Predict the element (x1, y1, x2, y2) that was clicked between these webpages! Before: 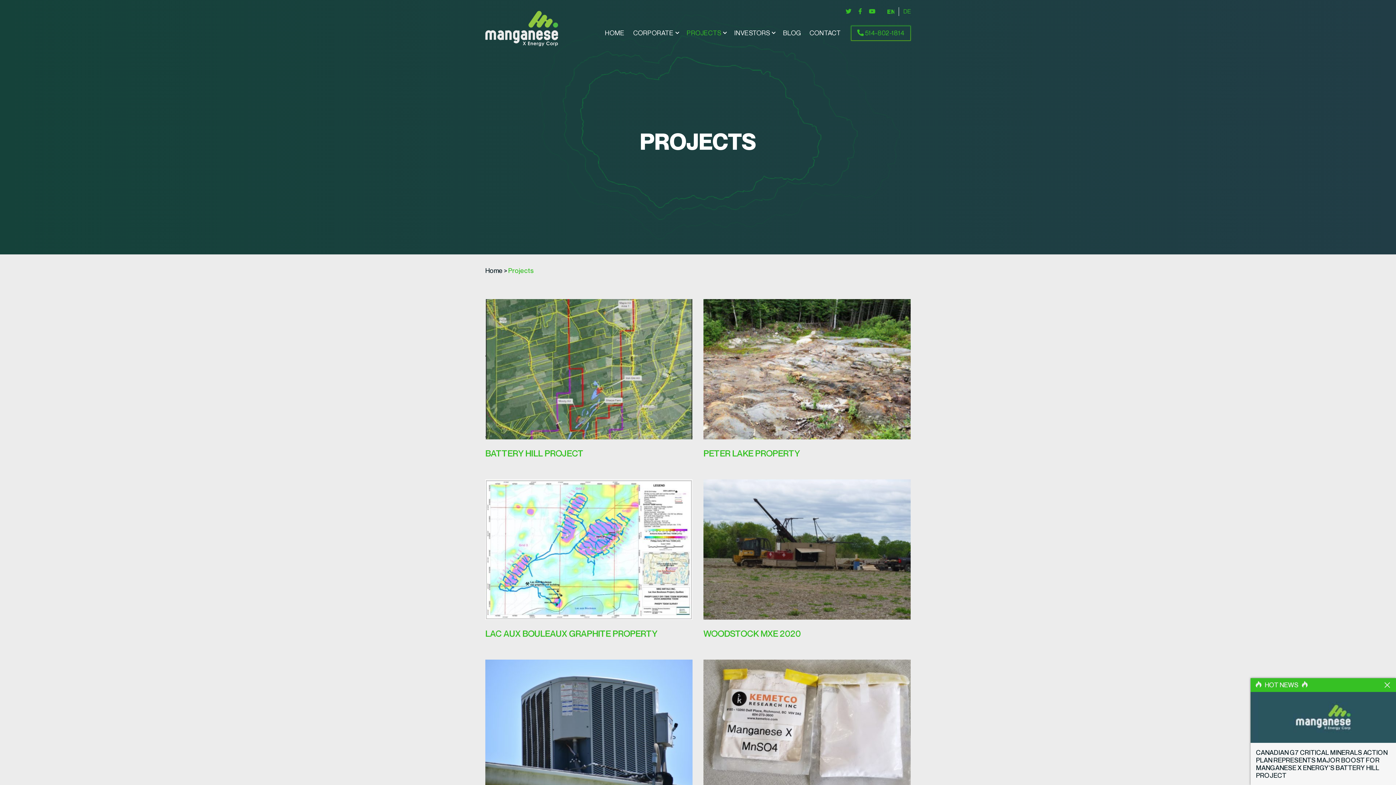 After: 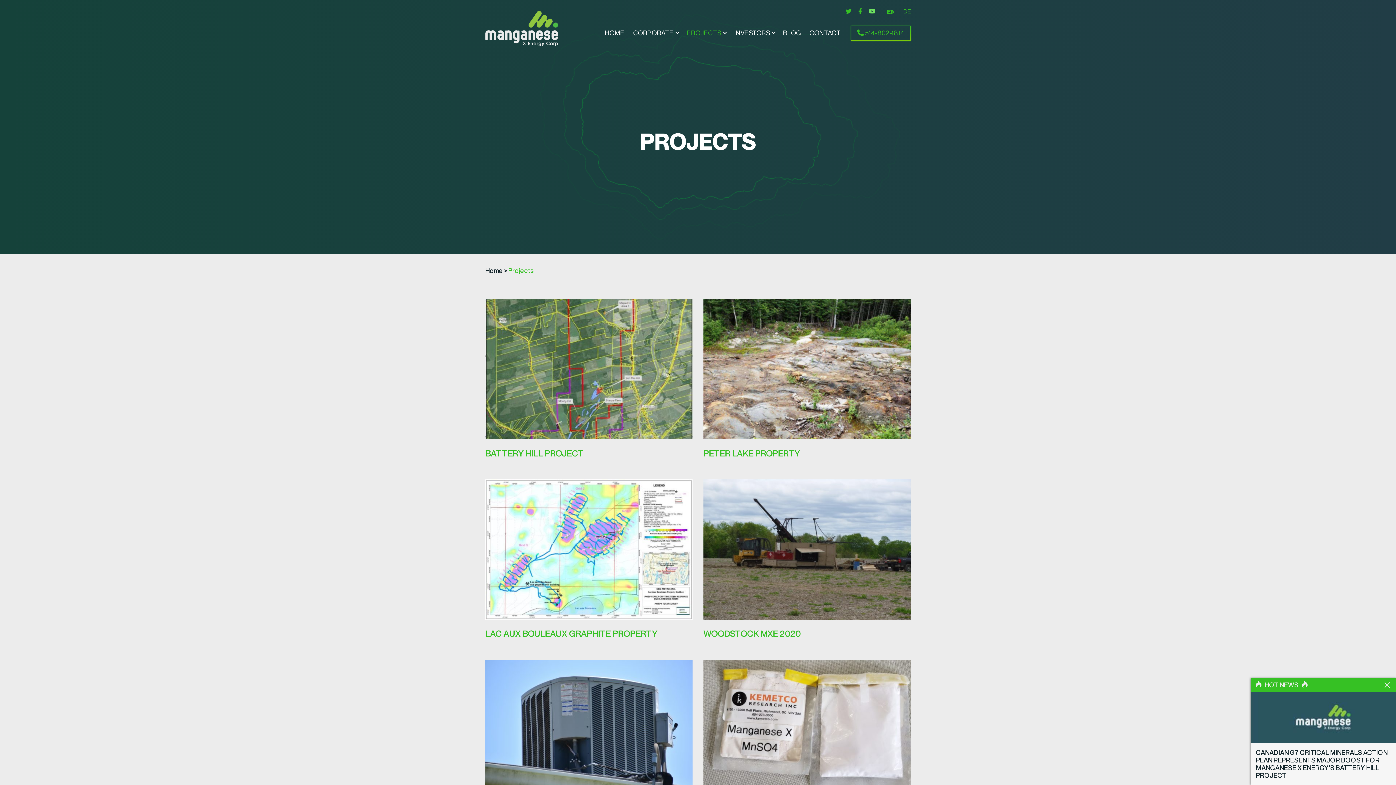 Action: bbox: (866, 6, 878, 16)